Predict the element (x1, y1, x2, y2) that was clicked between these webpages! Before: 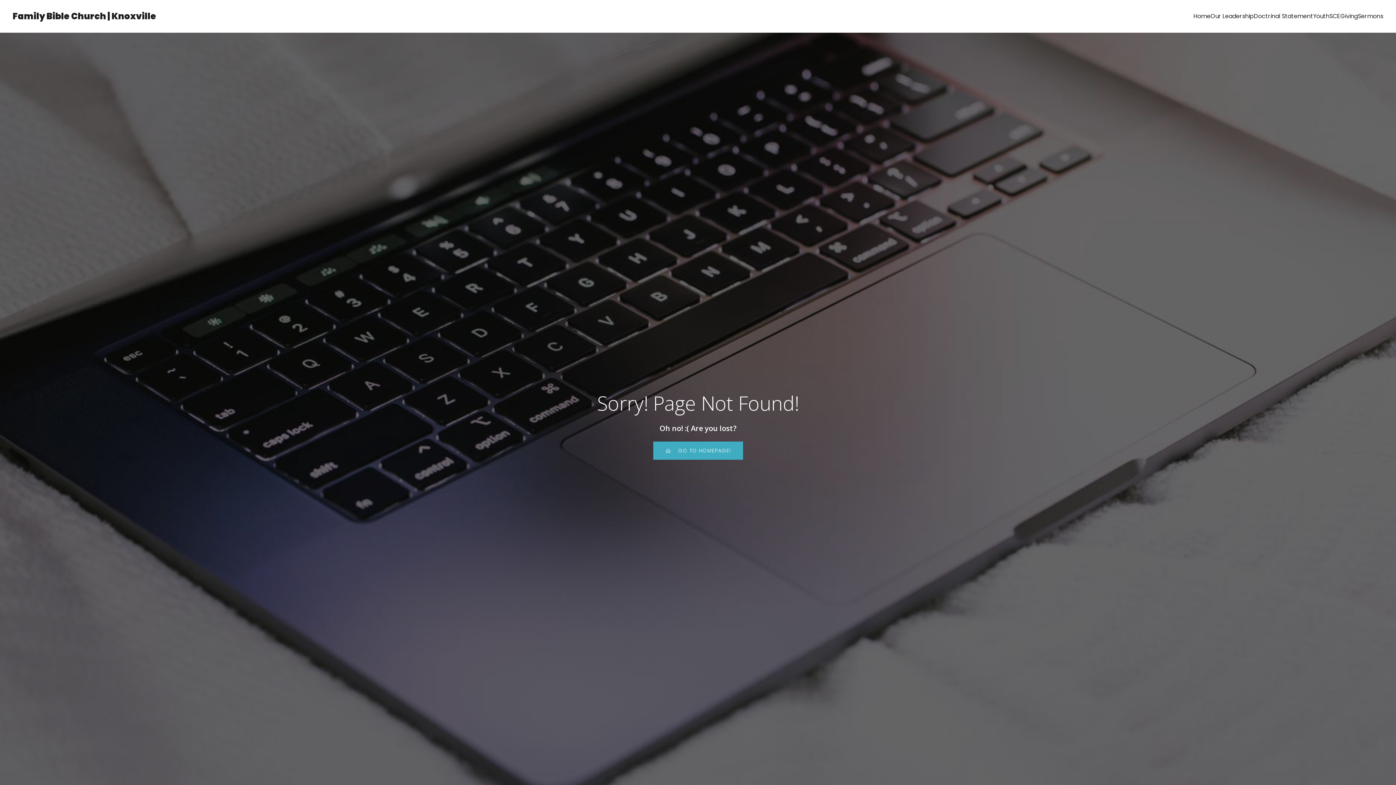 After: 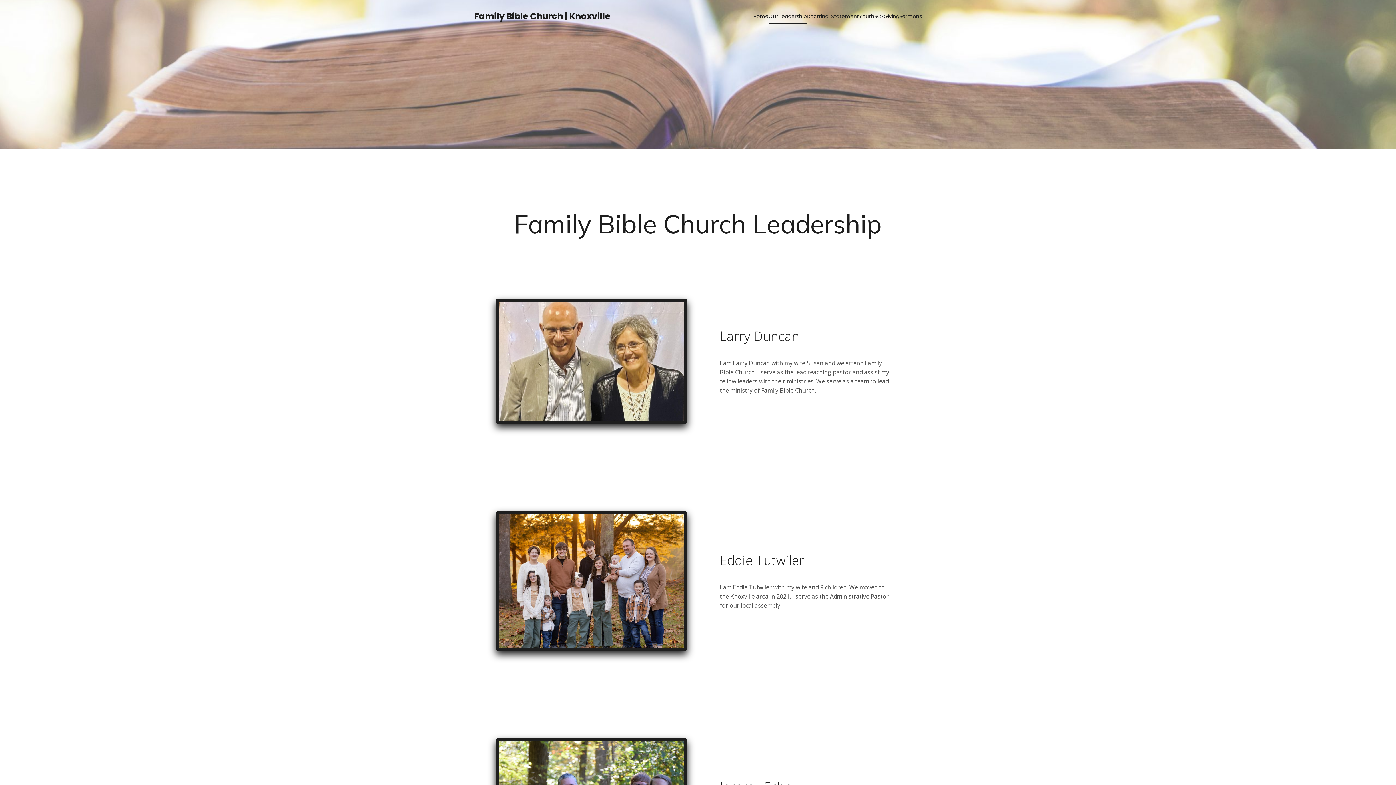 Action: label: Our Leadership bbox: (1210, 8, 1254, 24)